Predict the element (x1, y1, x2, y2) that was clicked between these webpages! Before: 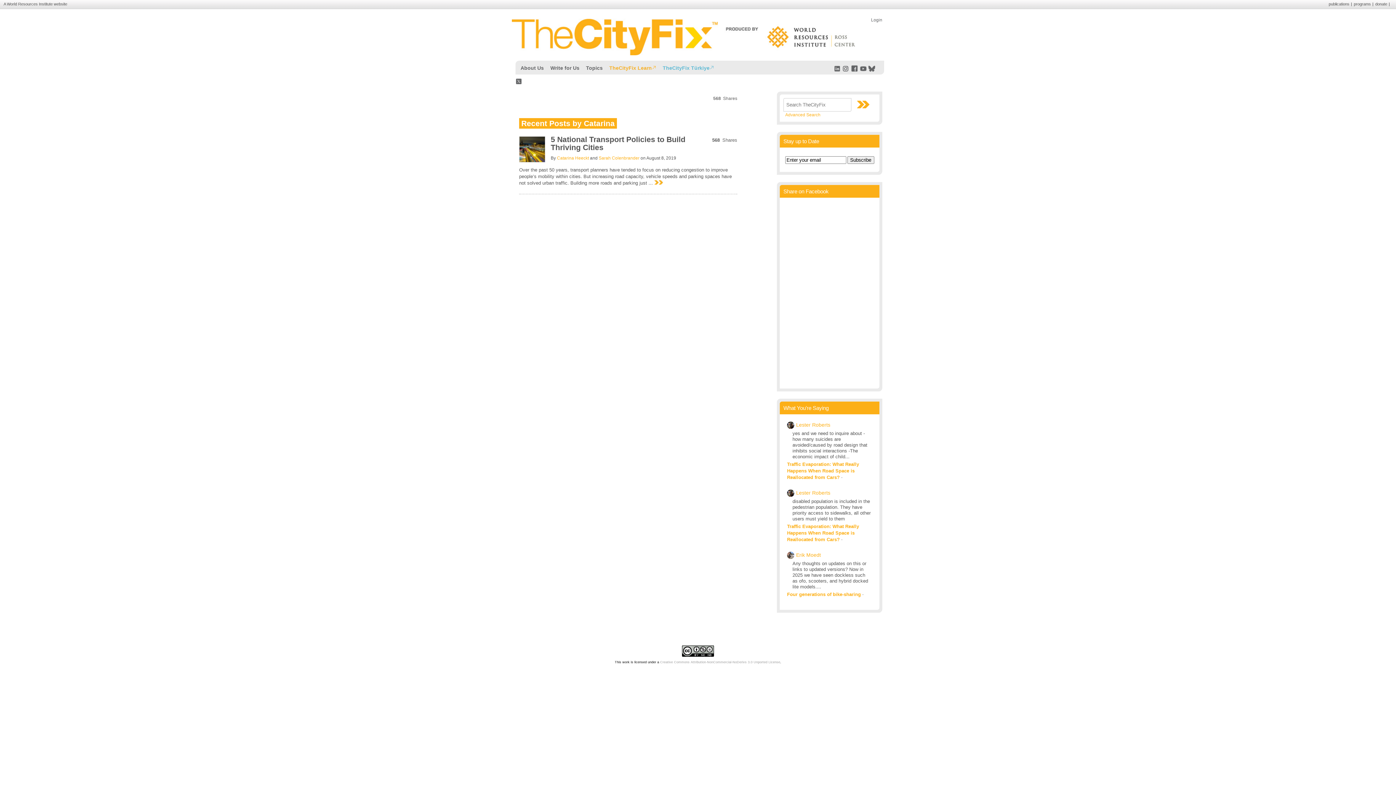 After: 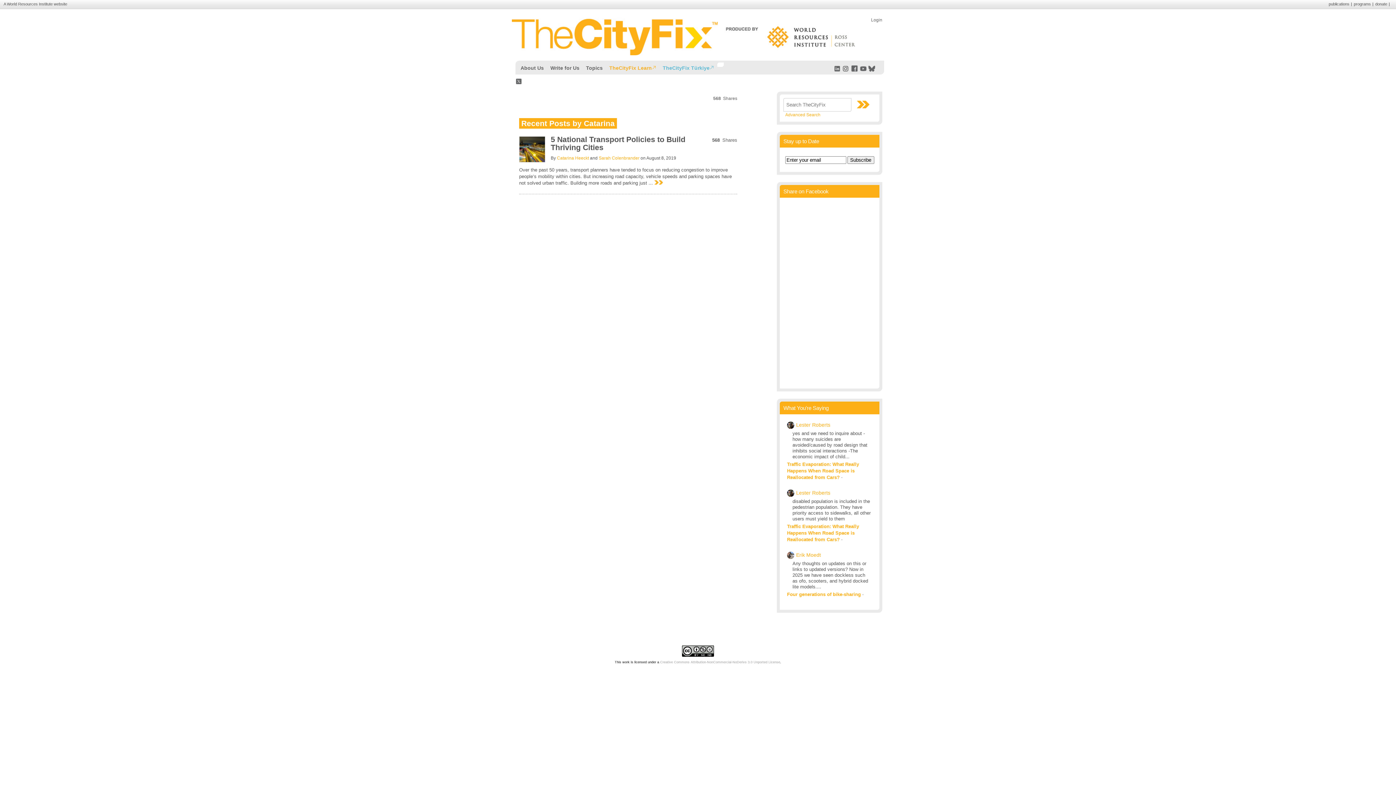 Action: bbox: (717, 62, 724, 66)